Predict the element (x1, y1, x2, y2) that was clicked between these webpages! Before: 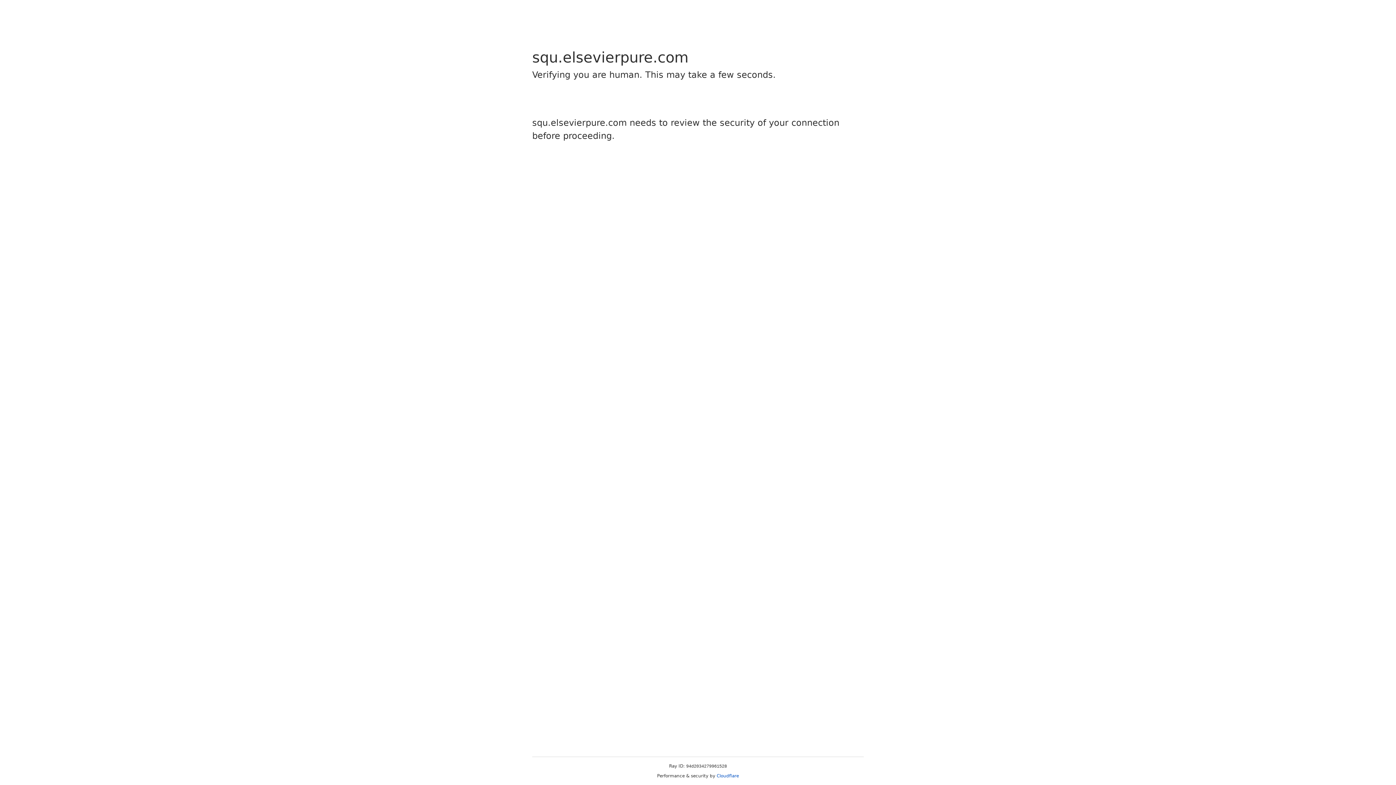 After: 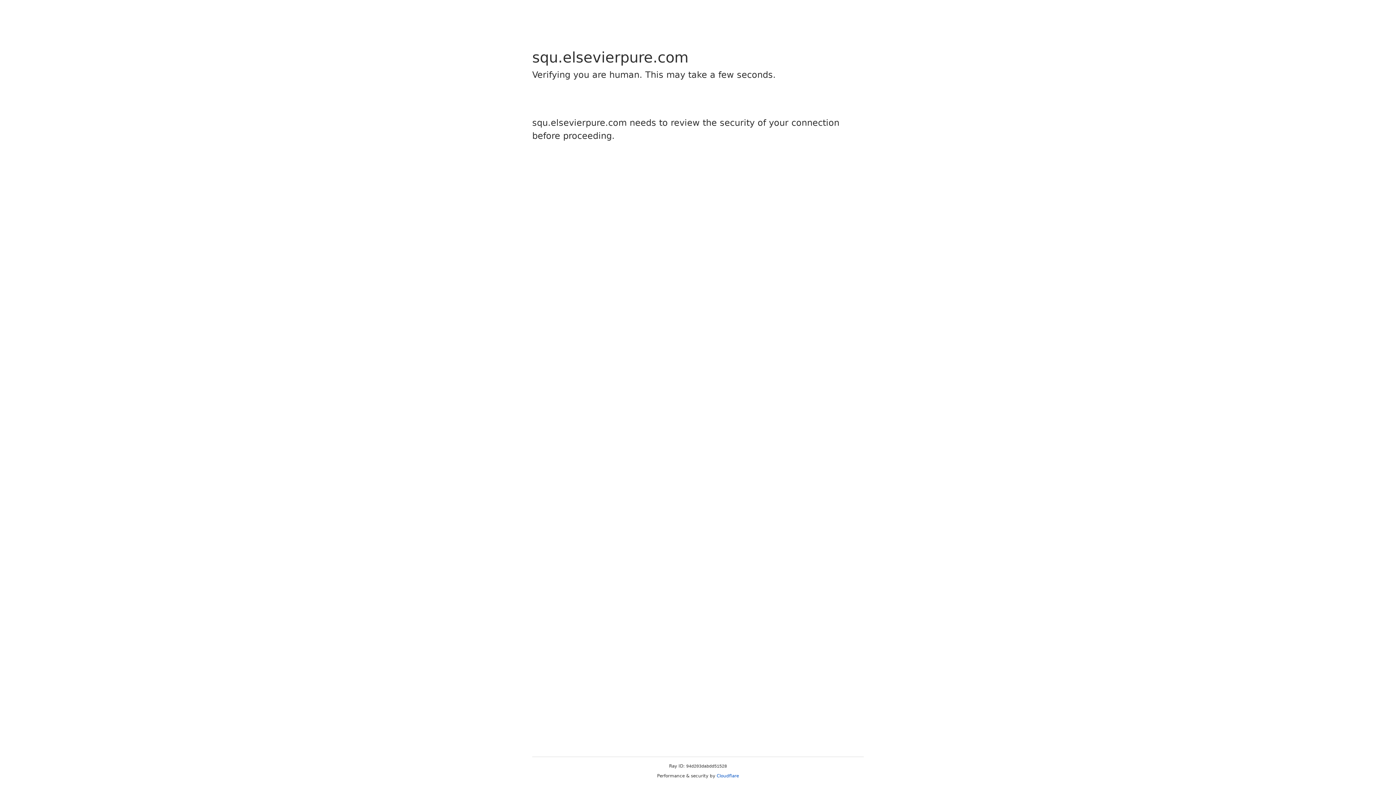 Action: bbox: (716, 773, 739, 778) label: Cloudflare